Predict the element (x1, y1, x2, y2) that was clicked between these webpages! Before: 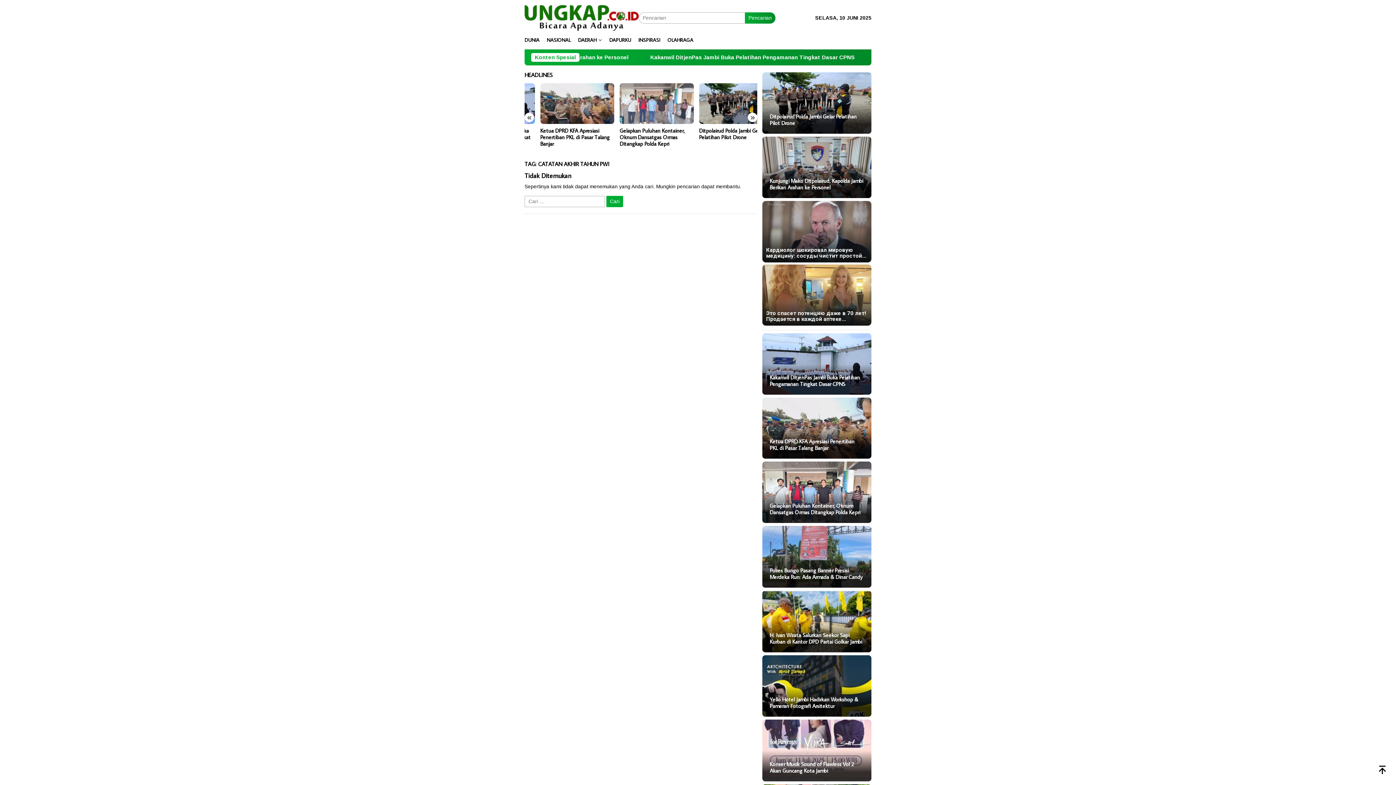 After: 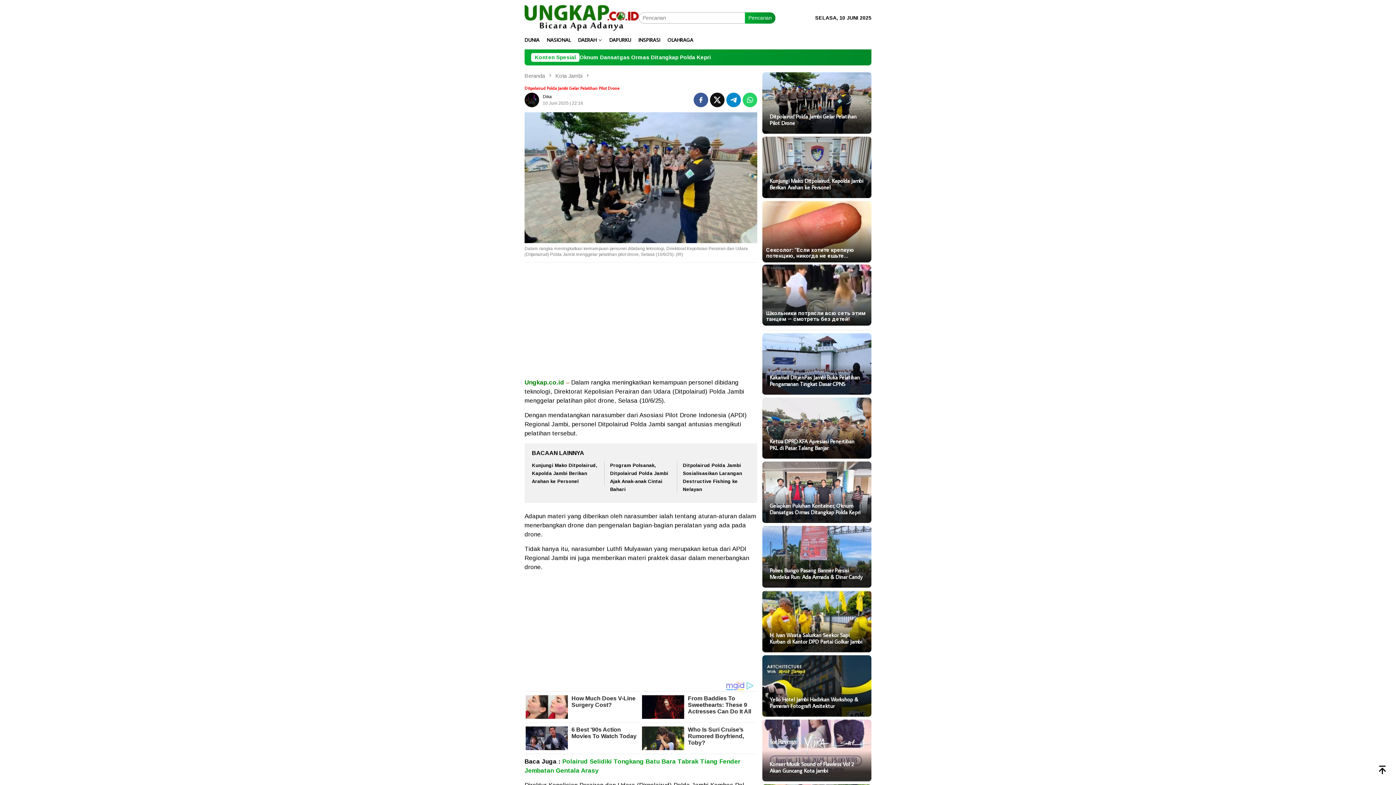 Action: bbox: (769, 113, 864, 126) label: Ditpolairud Polda Jambi Gelar Pelatihan Pilot Drone